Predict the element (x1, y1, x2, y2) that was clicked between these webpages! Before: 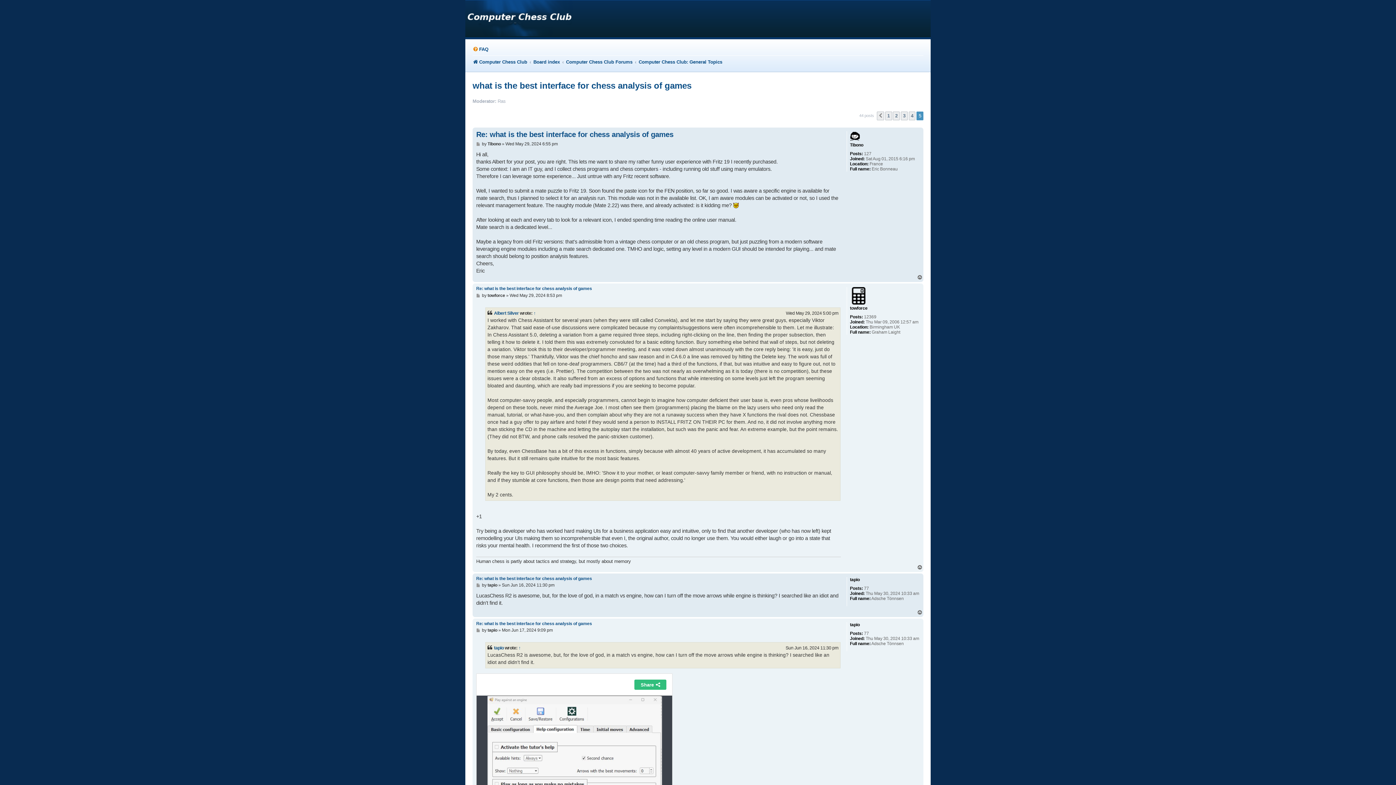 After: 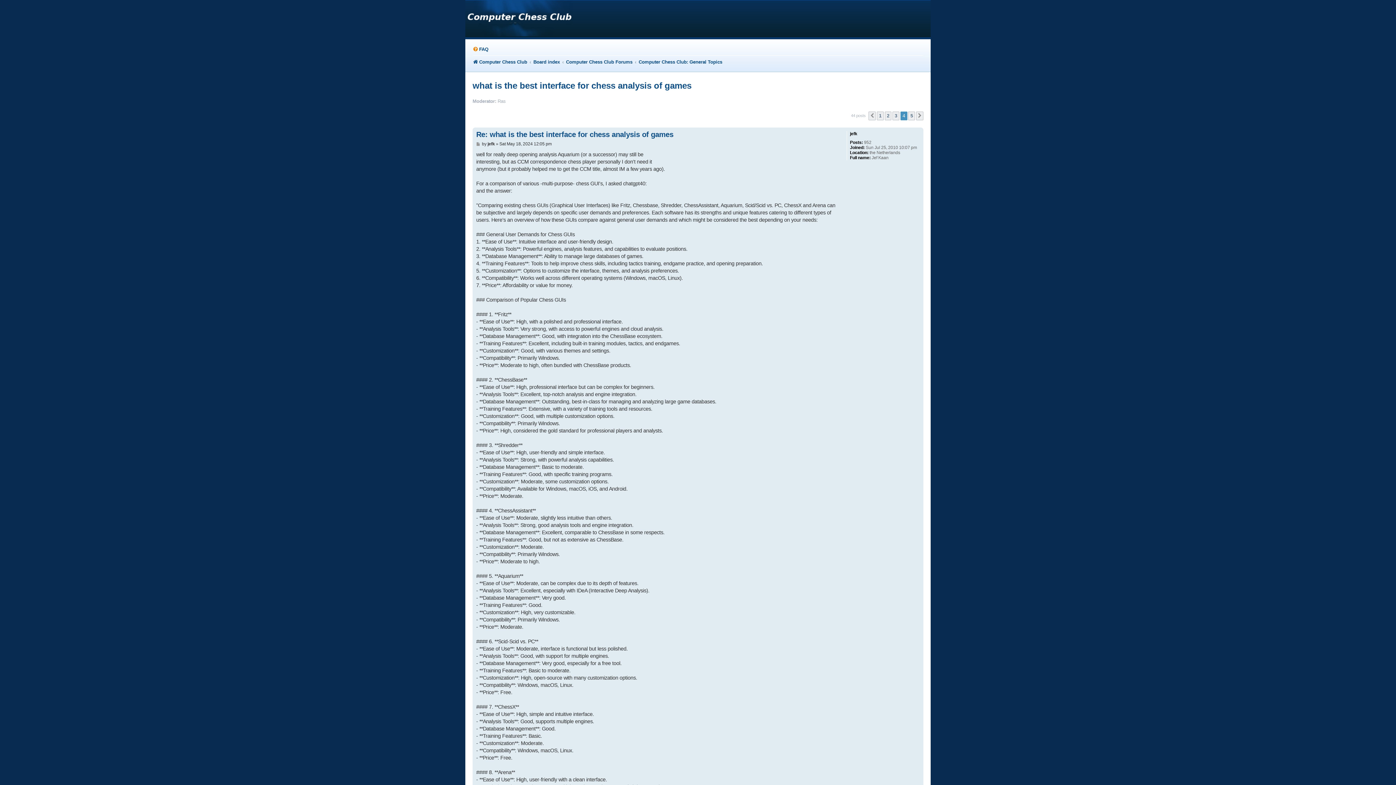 Action: bbox: (877, 111, 884, 120) label: Previous